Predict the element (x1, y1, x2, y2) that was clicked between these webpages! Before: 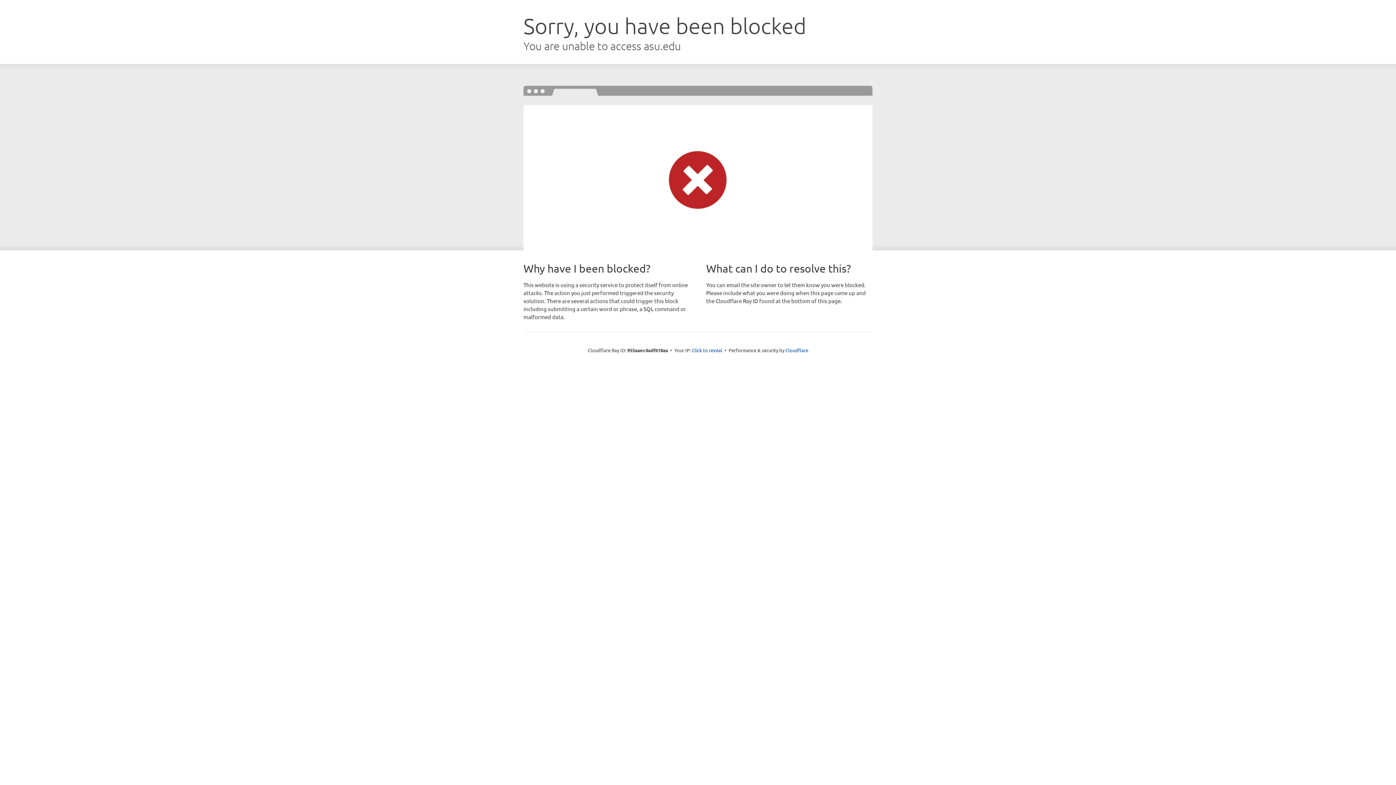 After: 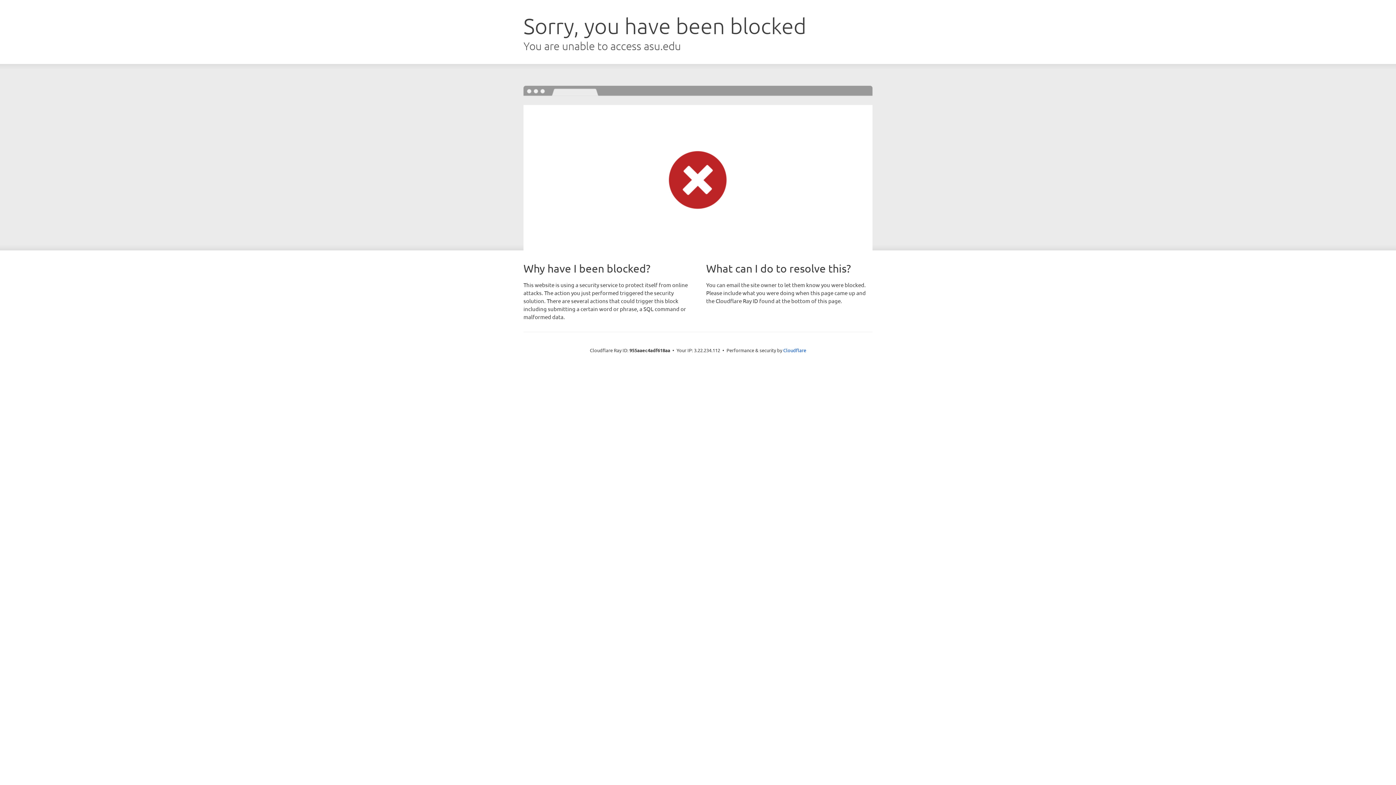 Action: bbox: (692, 346, 722, 353) label: Click to reveal